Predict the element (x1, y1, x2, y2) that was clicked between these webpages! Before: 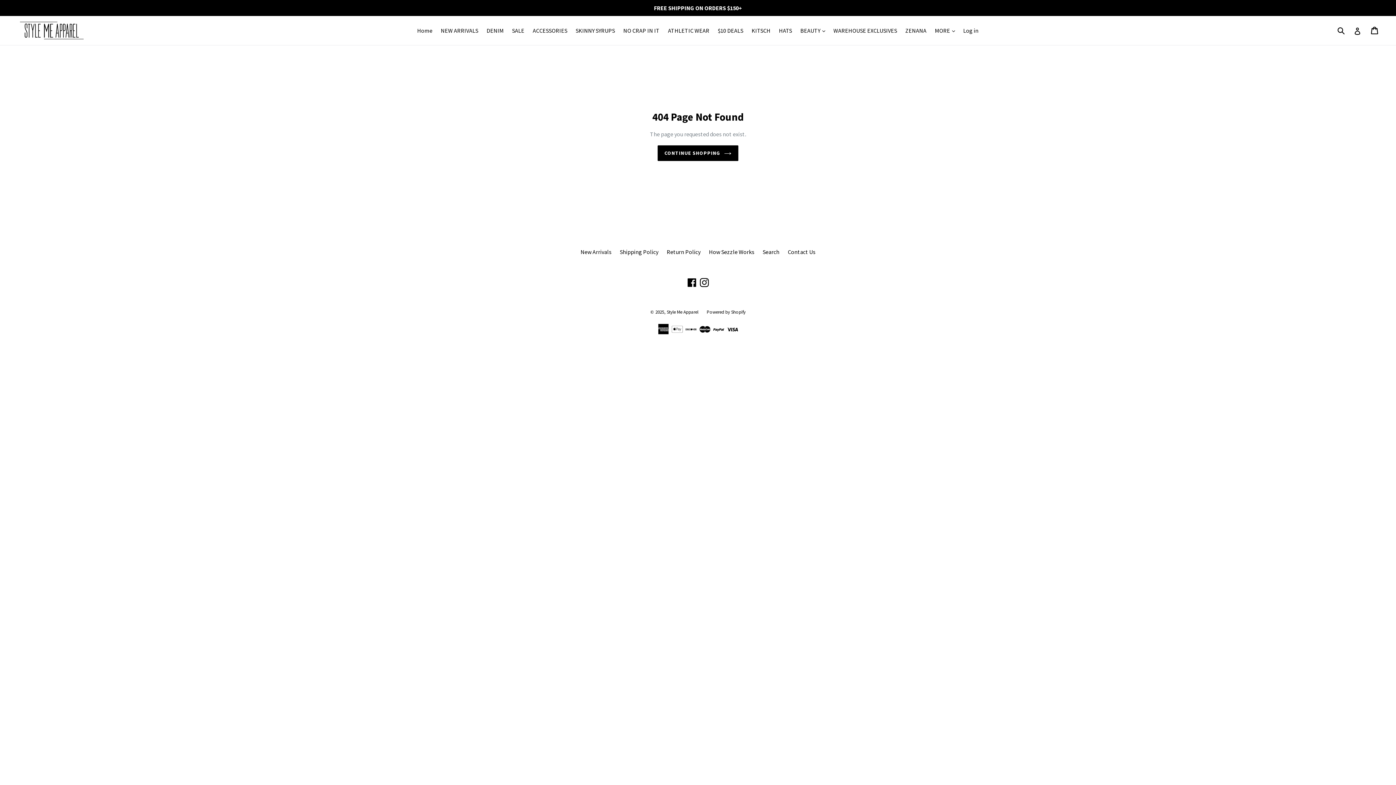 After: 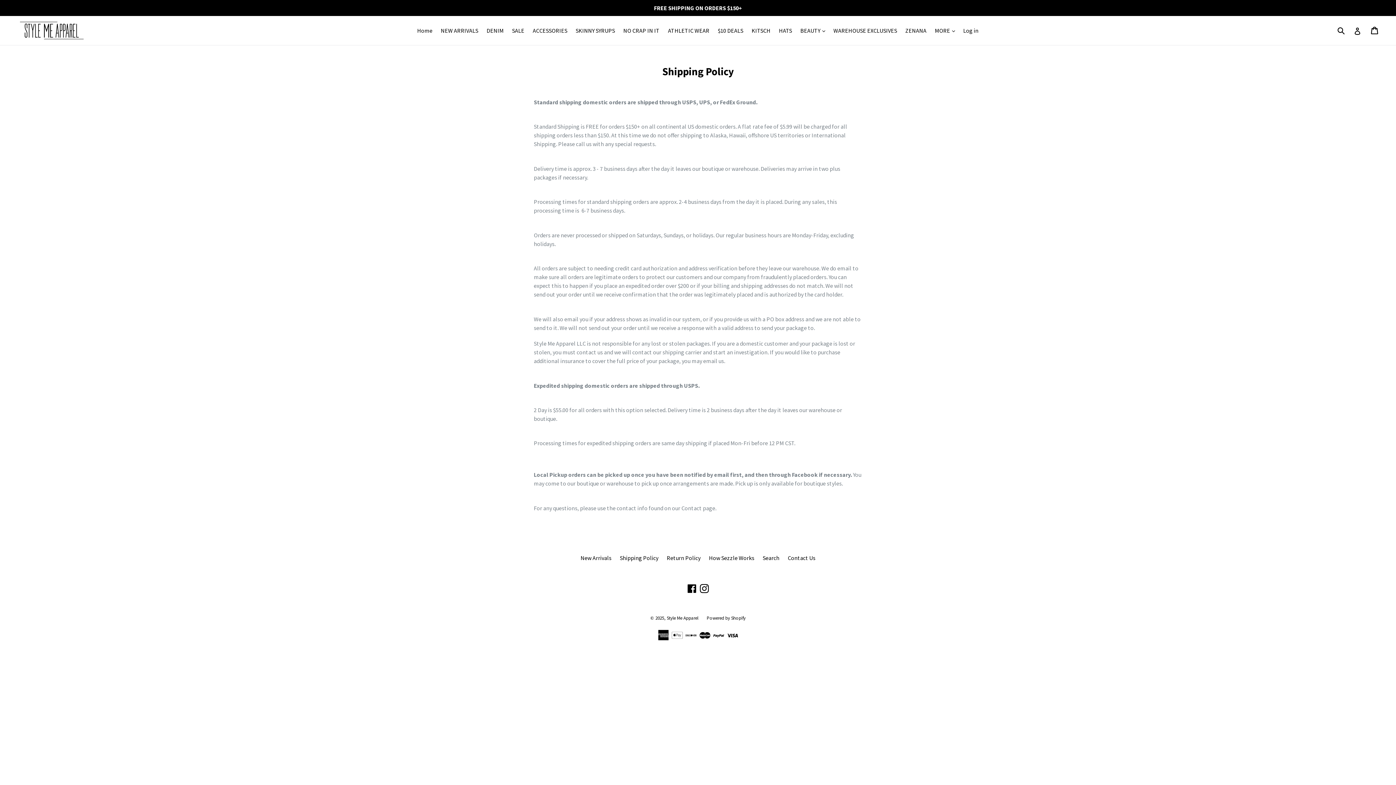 Action: label: Shipping Policy bbox: (620, 248, 658, 255)